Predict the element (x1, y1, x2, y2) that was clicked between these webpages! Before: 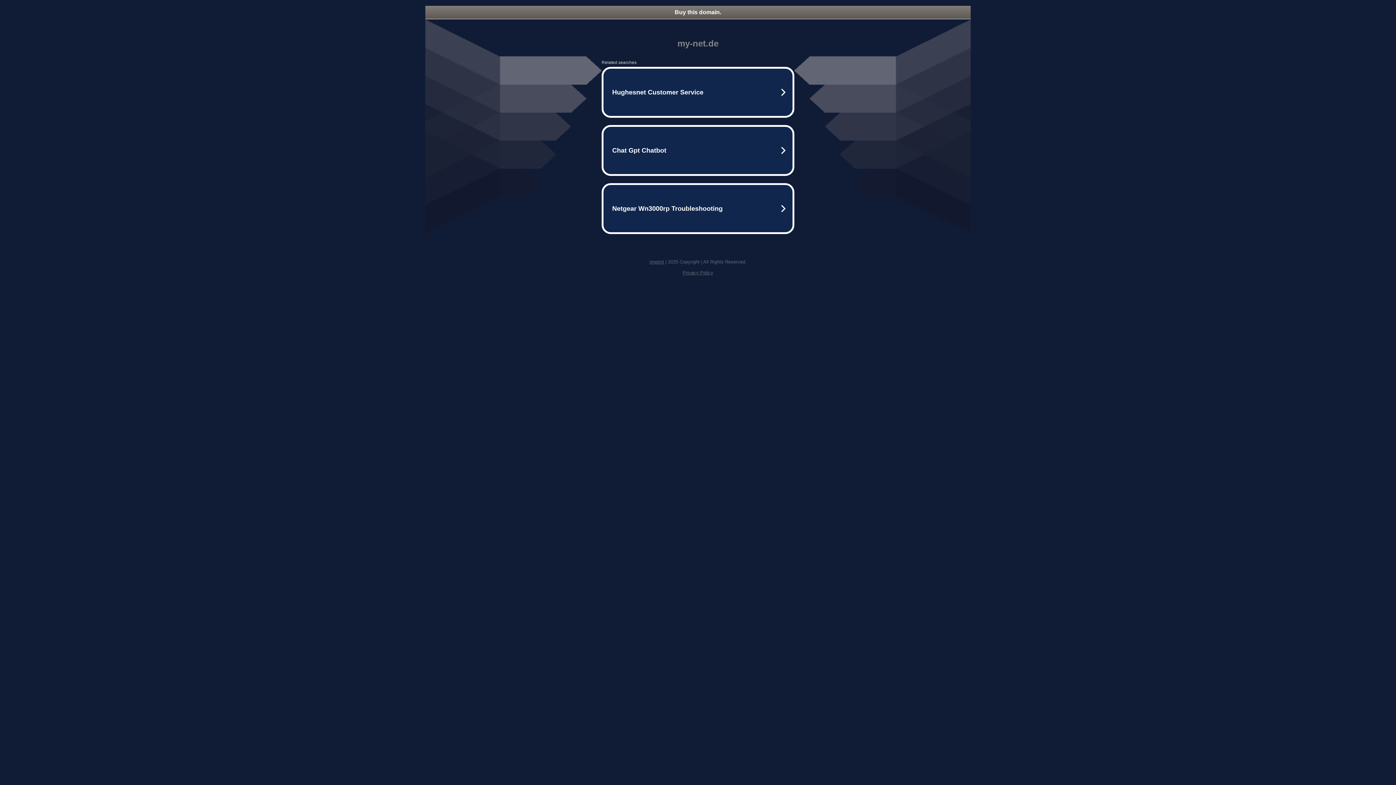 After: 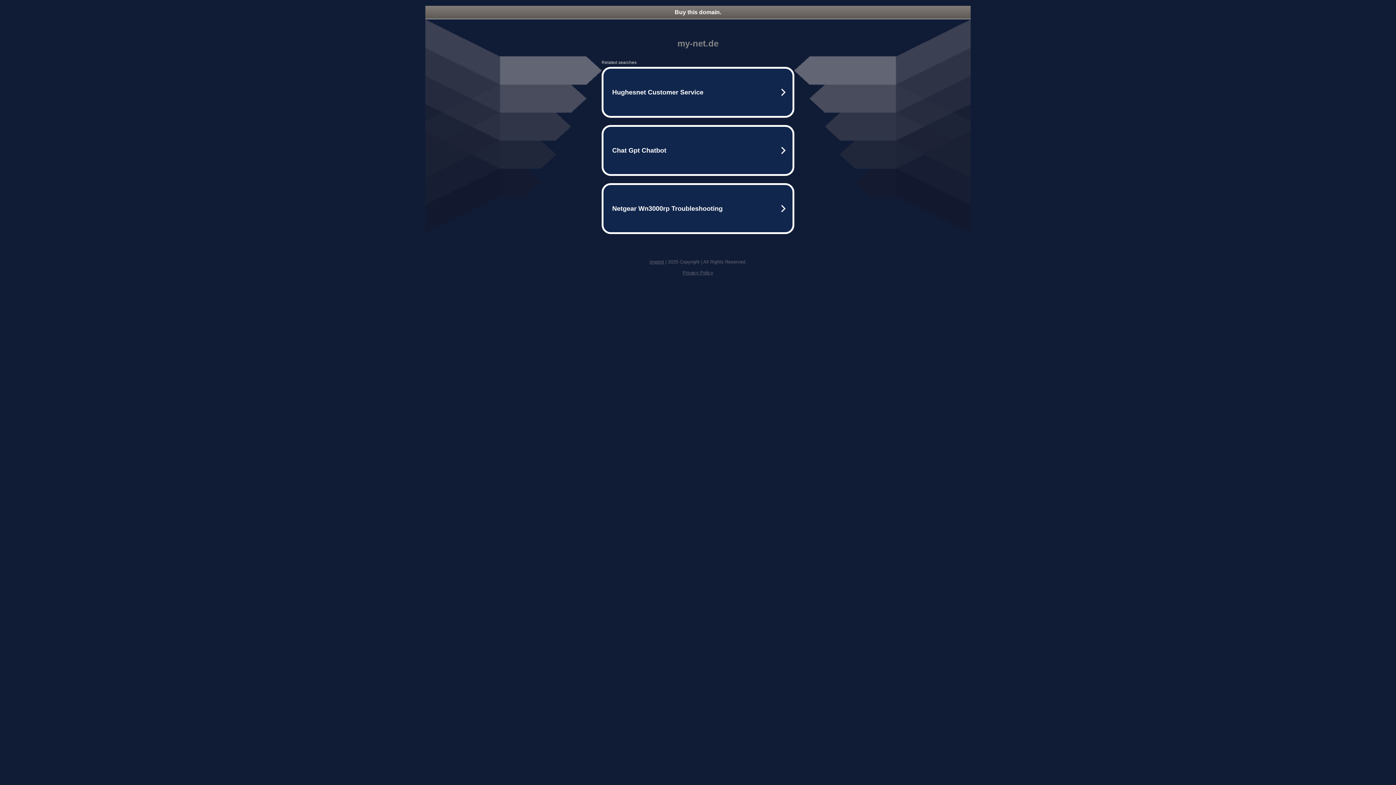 Action: bbox: (425, 5, 970, 18) label: Buy this domain.